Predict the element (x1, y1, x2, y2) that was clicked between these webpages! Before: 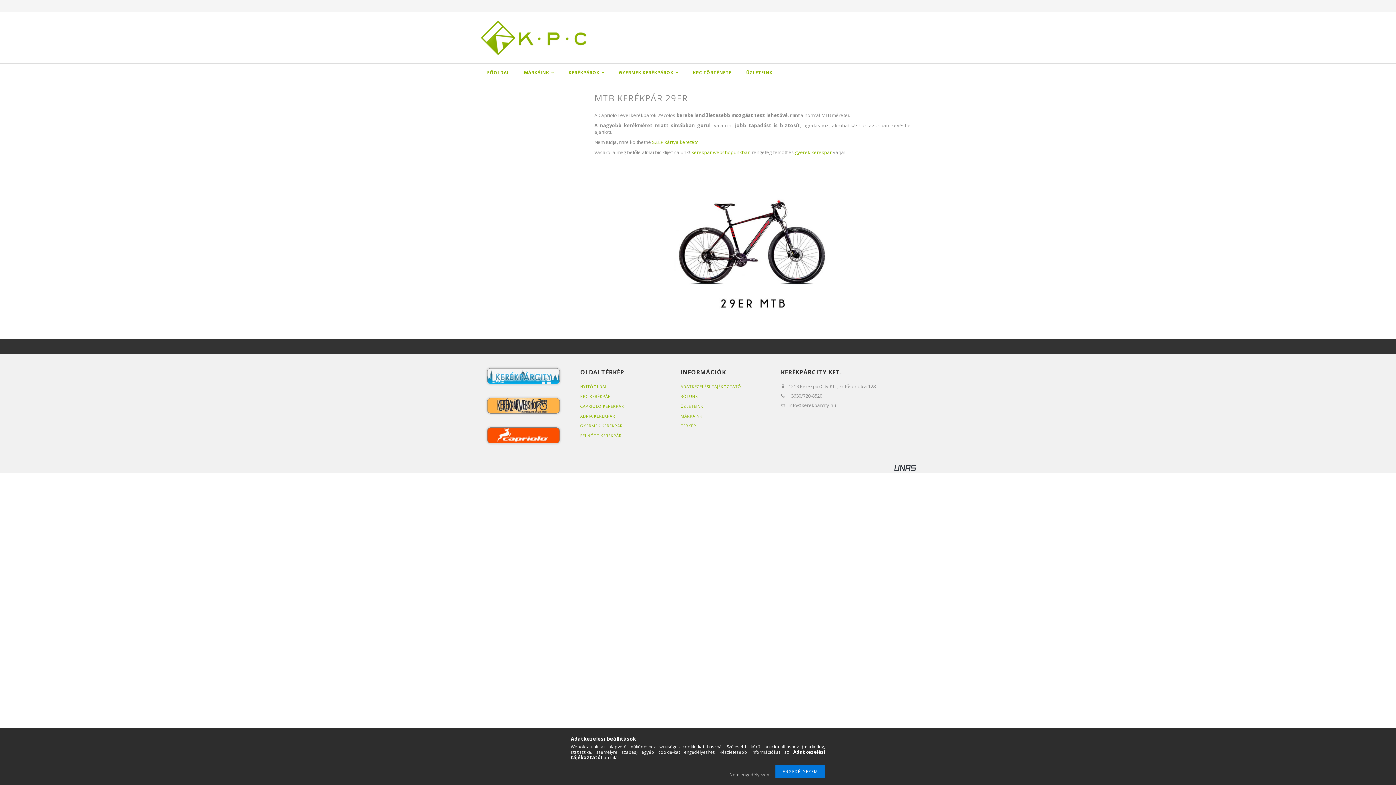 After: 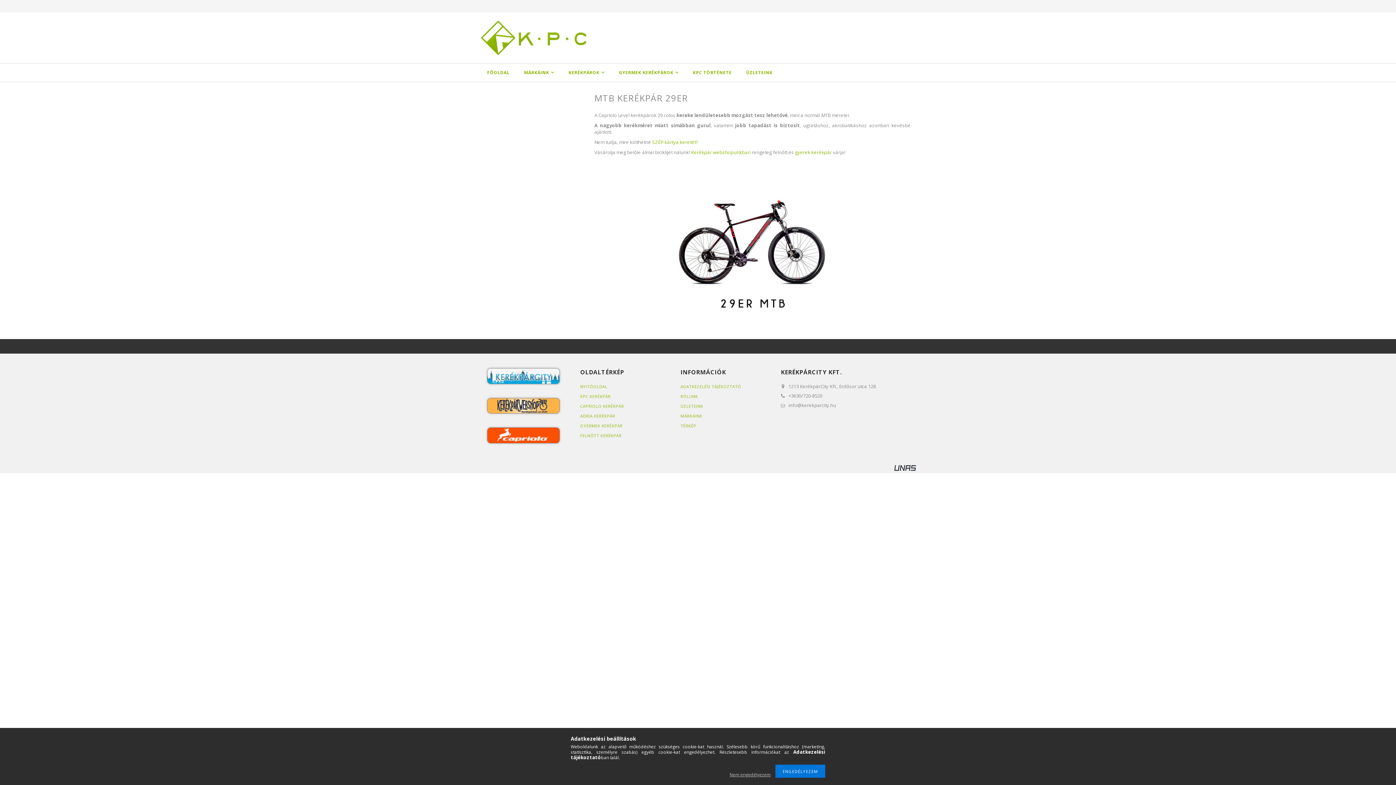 Action: bbox: (487, 431, 560, 438)